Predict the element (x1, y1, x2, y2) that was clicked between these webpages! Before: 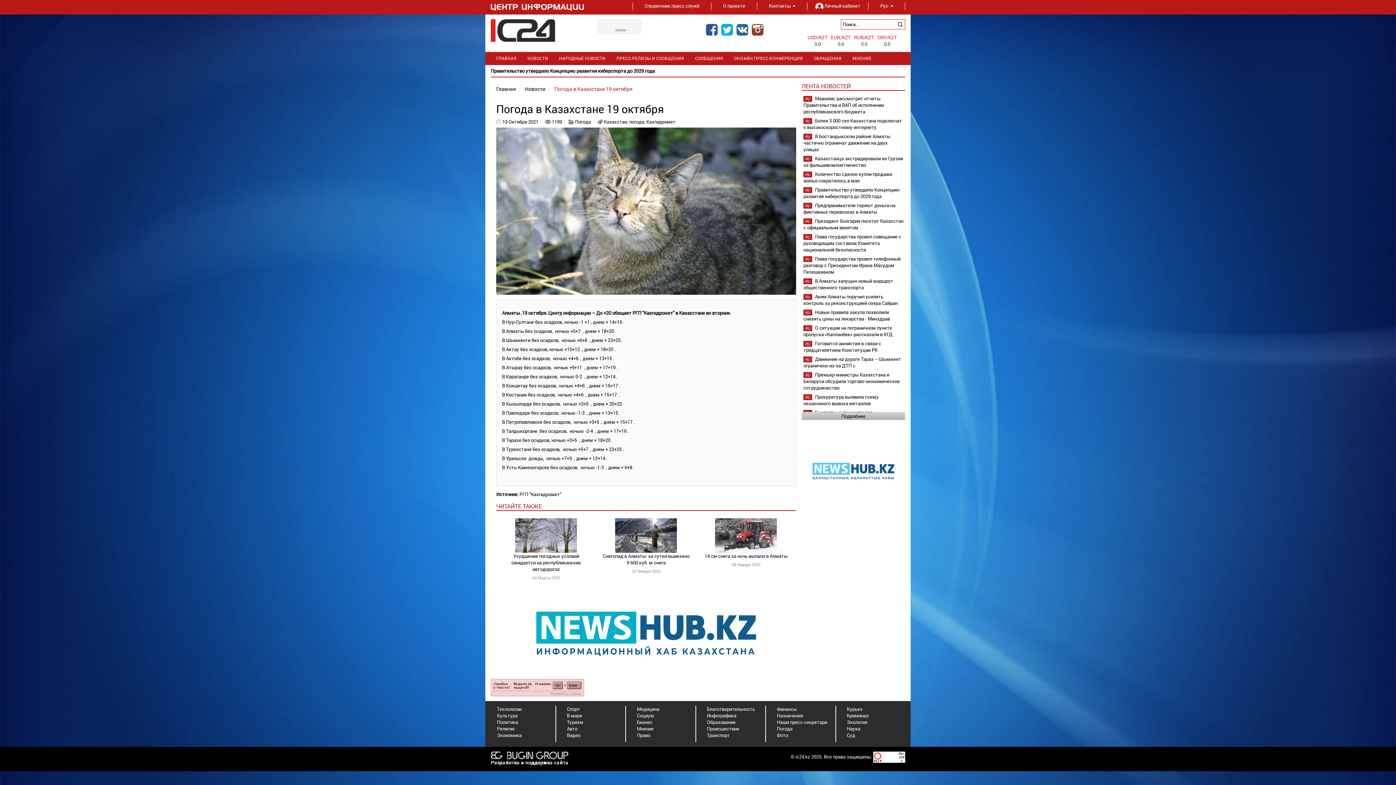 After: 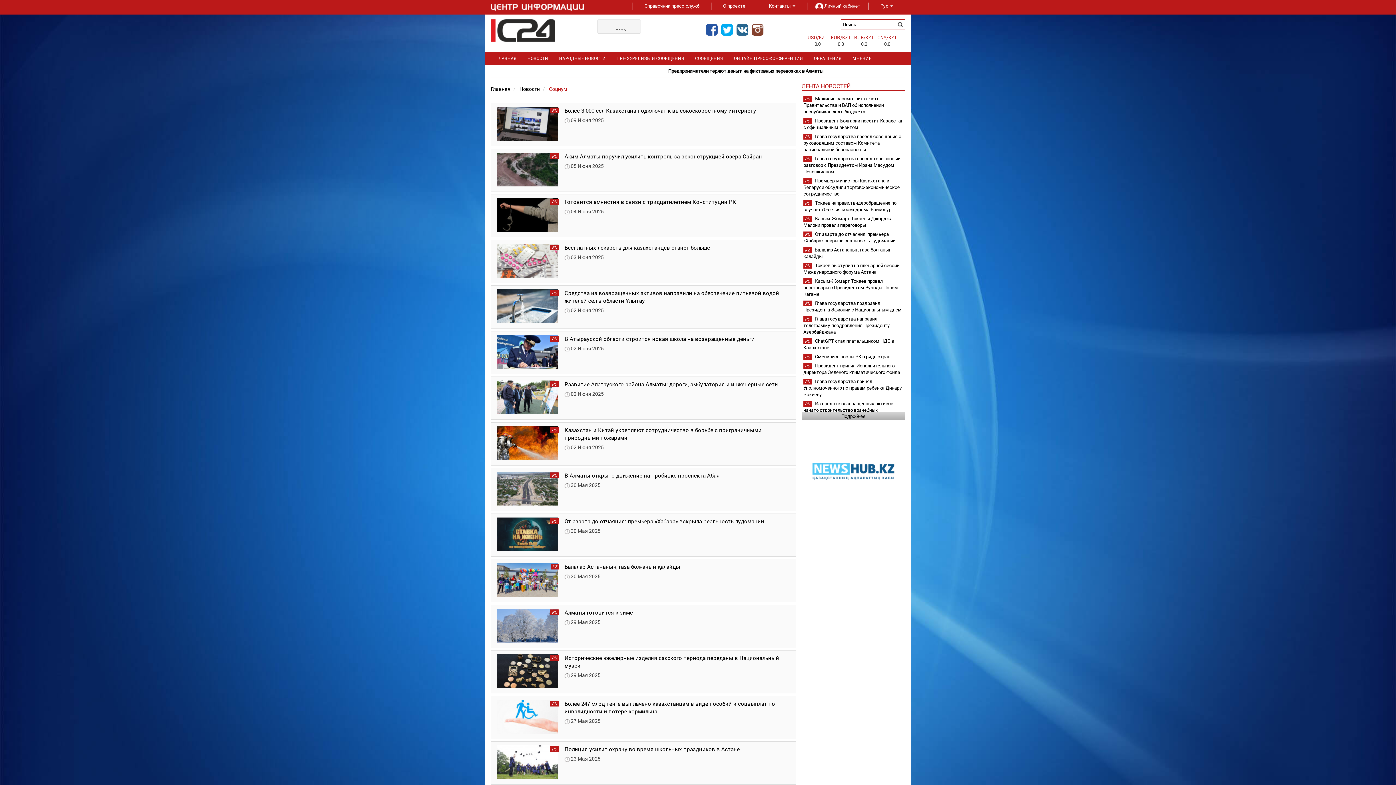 Action: label: Социум bbox: (637, 712, 654, 719)